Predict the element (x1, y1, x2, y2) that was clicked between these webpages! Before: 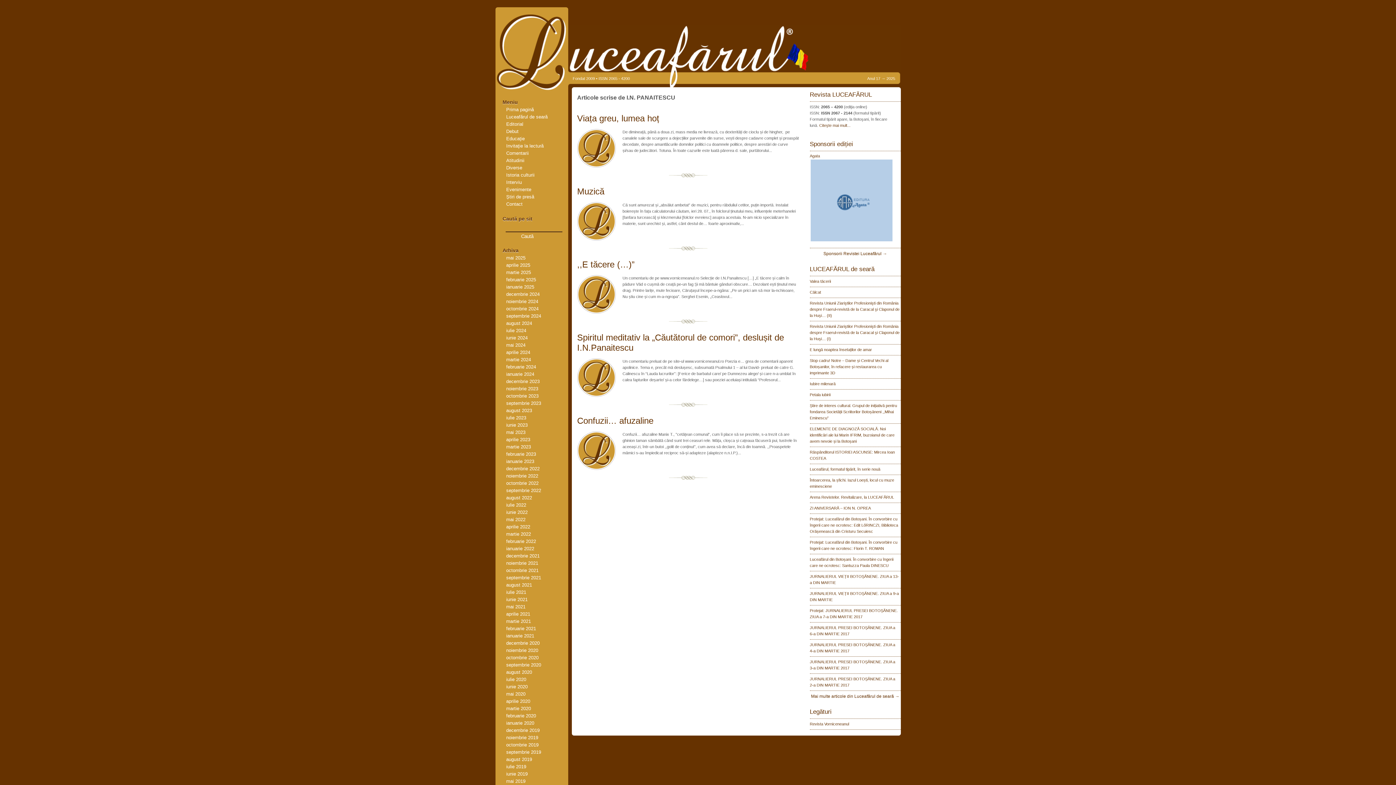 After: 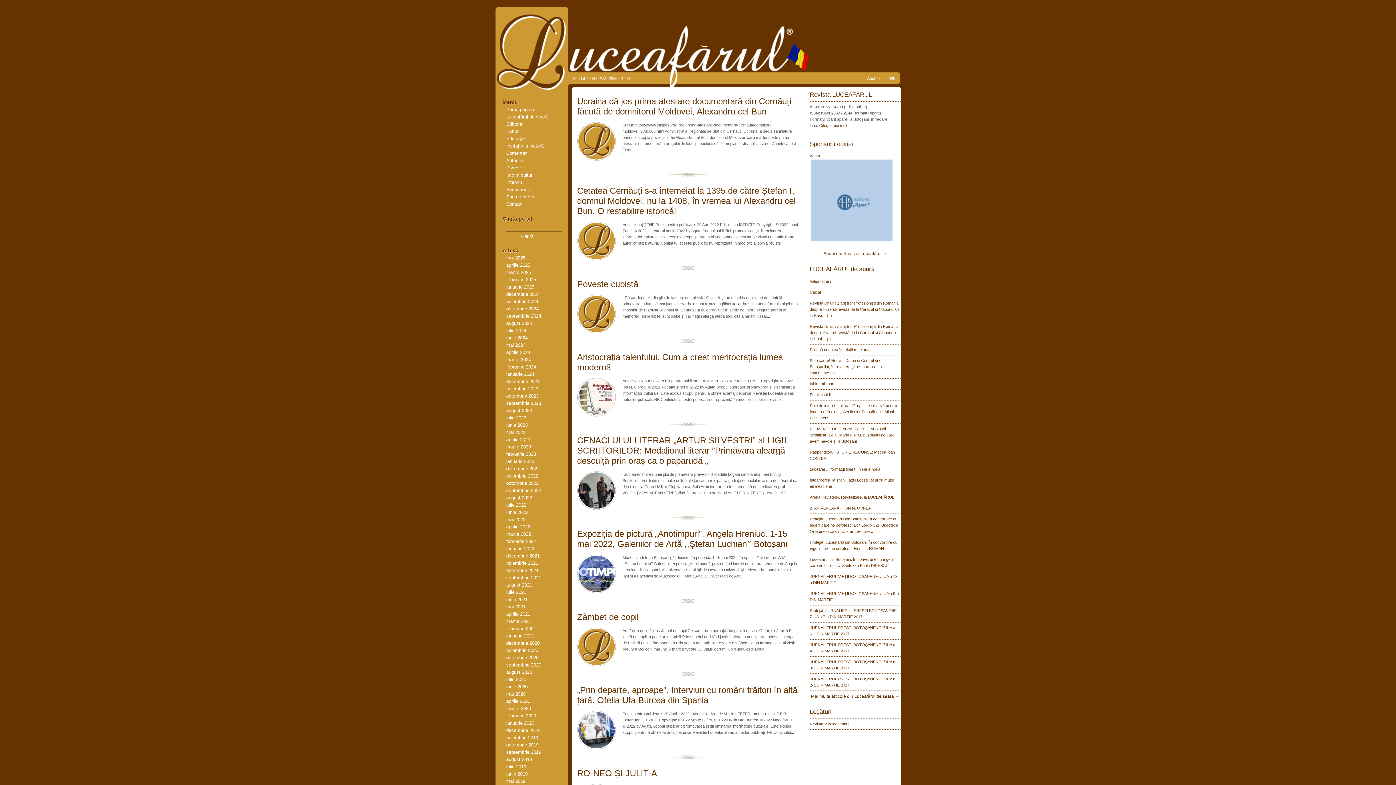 Action: bbox: (506, 524, 530, 529) label: aprilie 2022